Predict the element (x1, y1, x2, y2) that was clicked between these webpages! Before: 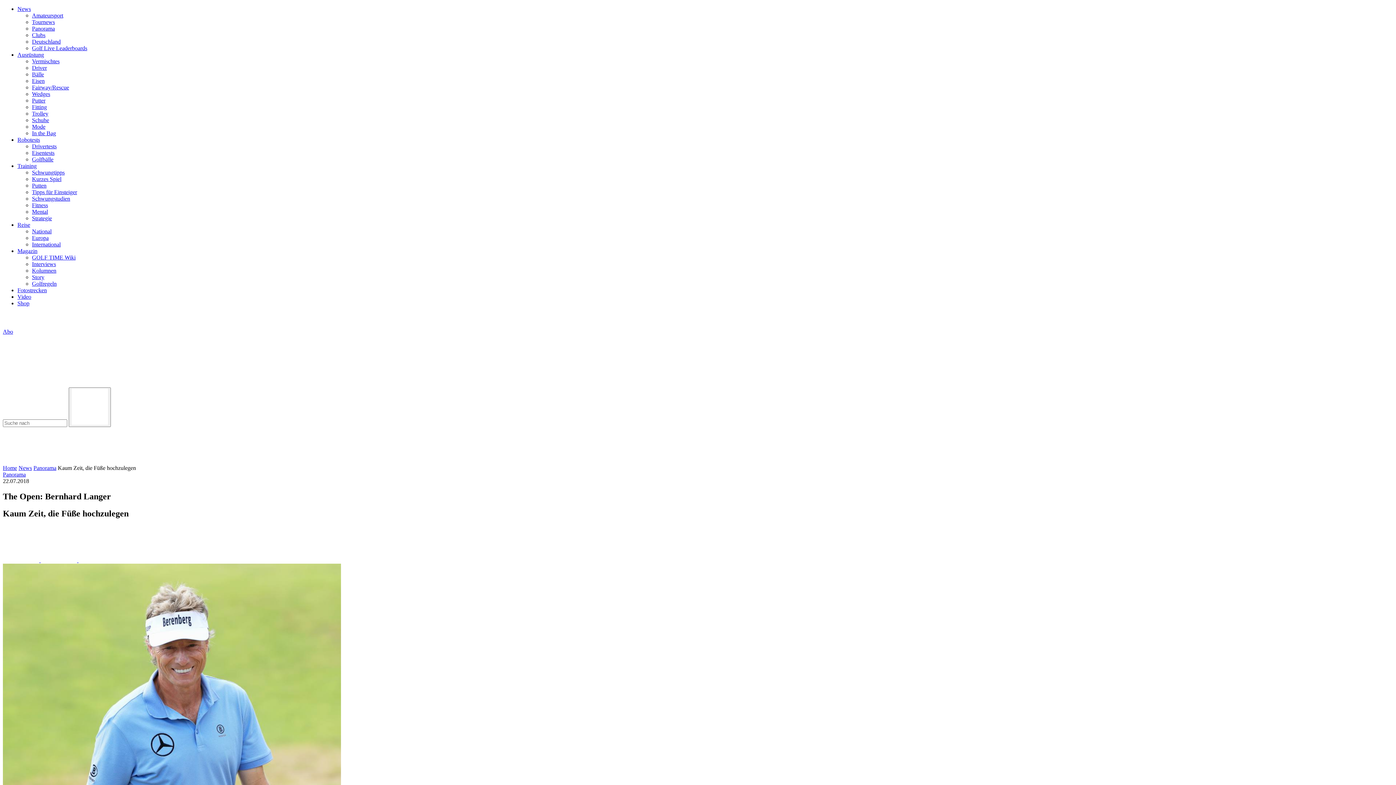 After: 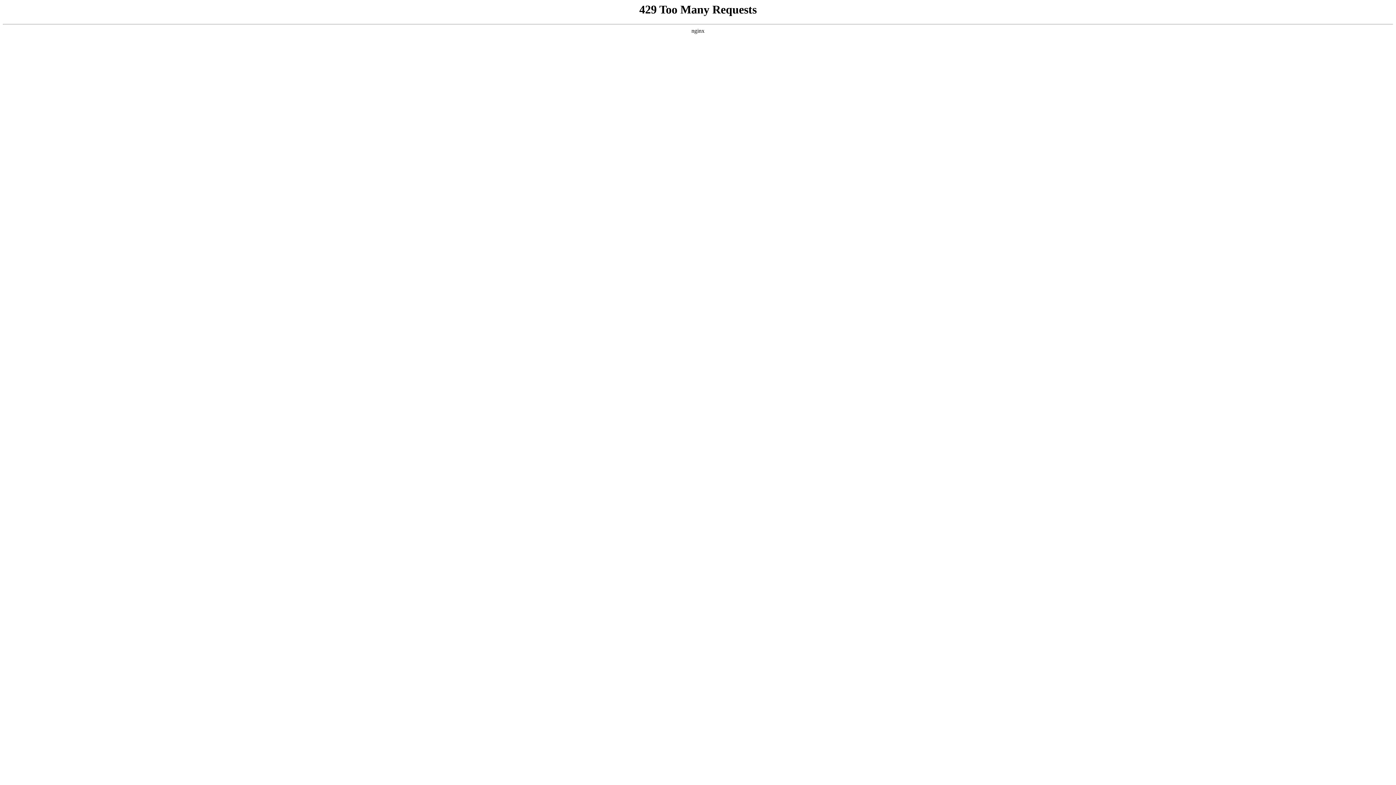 Action: bbox: (32, 110, 48, 116) label: Trolley